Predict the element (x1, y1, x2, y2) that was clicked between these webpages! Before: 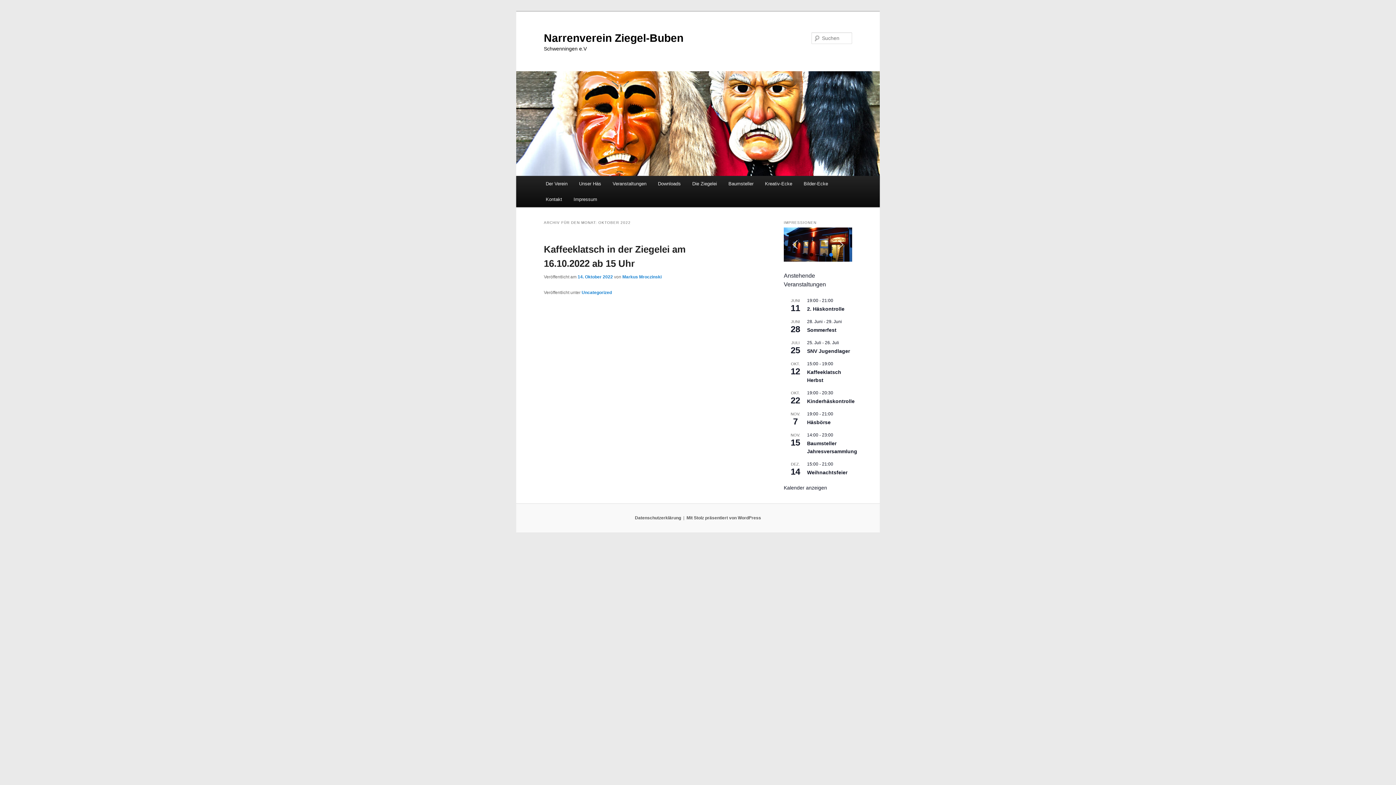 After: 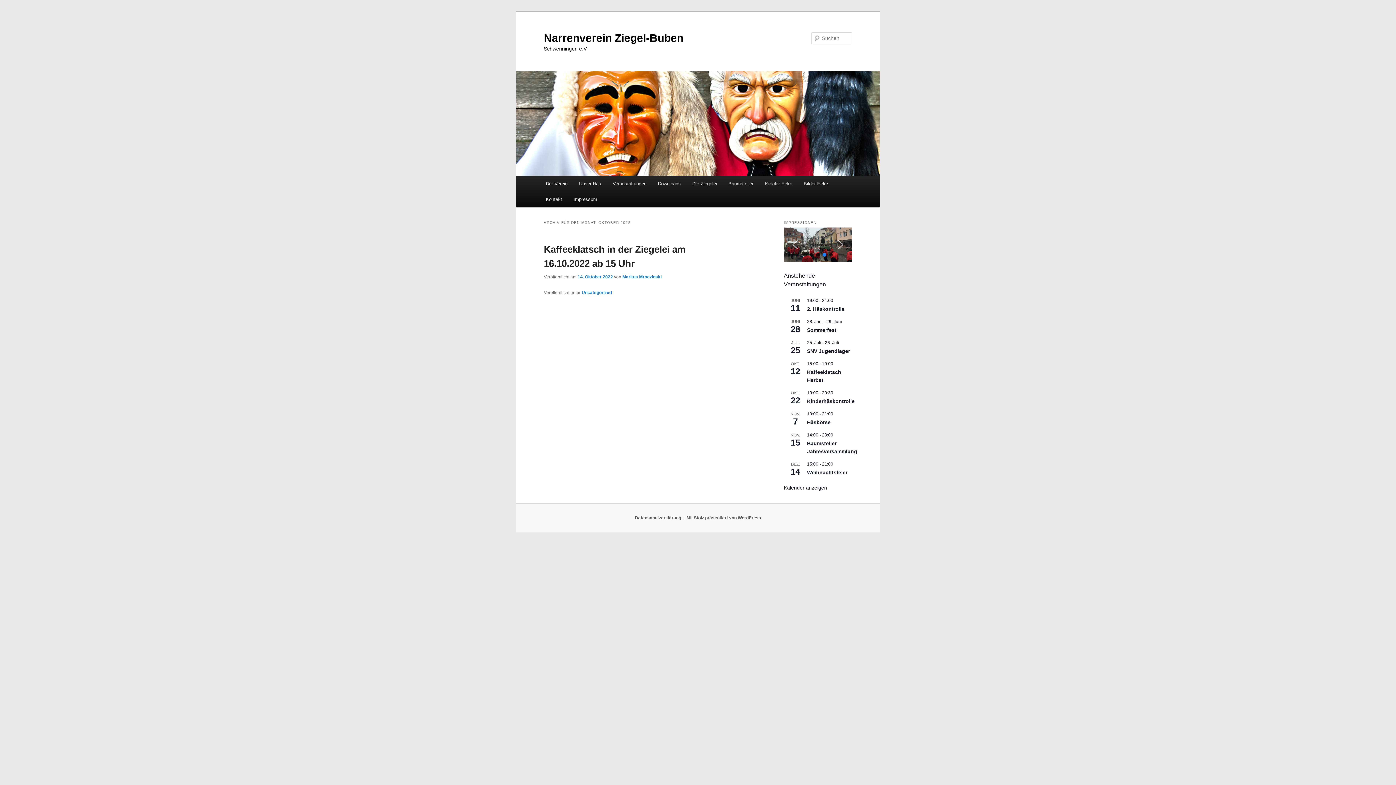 Action: bbox: (835, 239, 846, 250) label: next arrow